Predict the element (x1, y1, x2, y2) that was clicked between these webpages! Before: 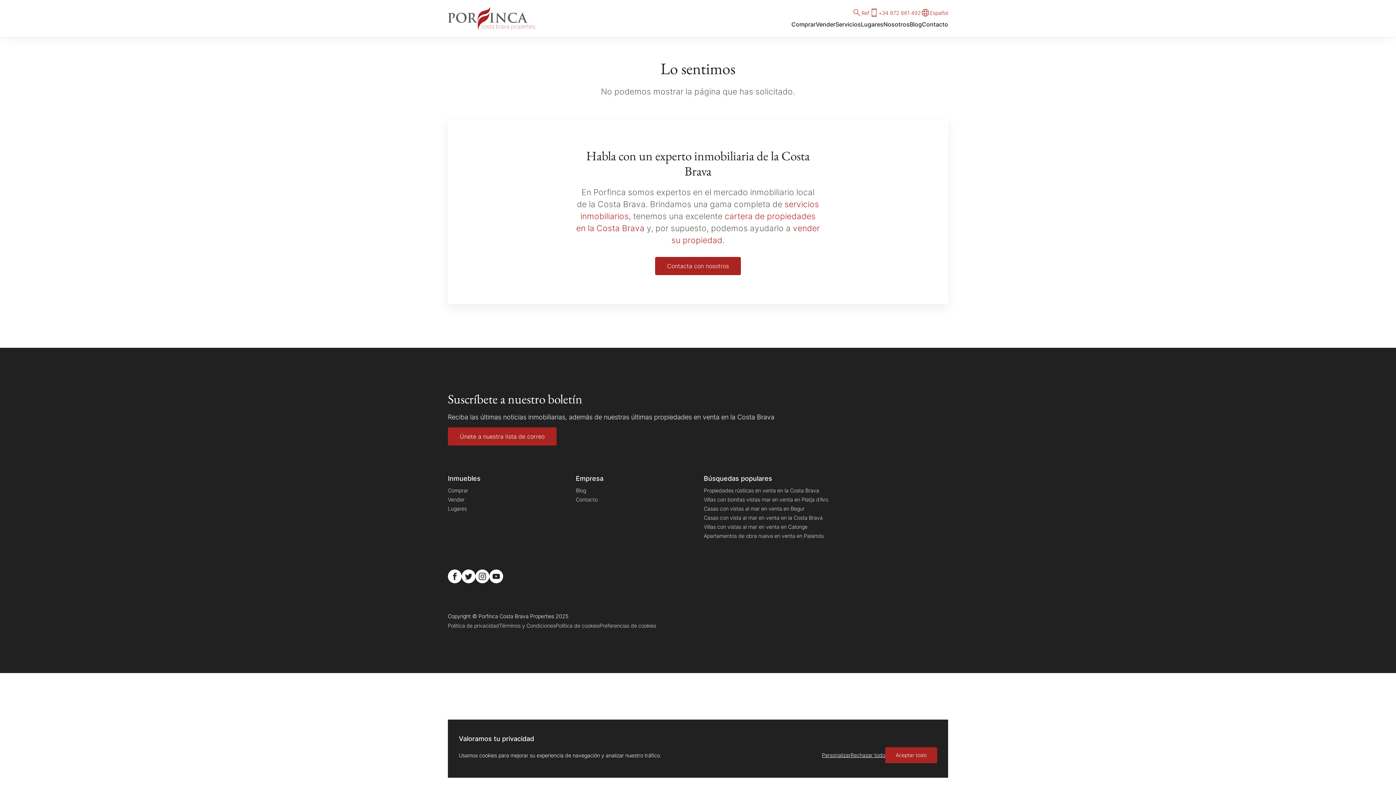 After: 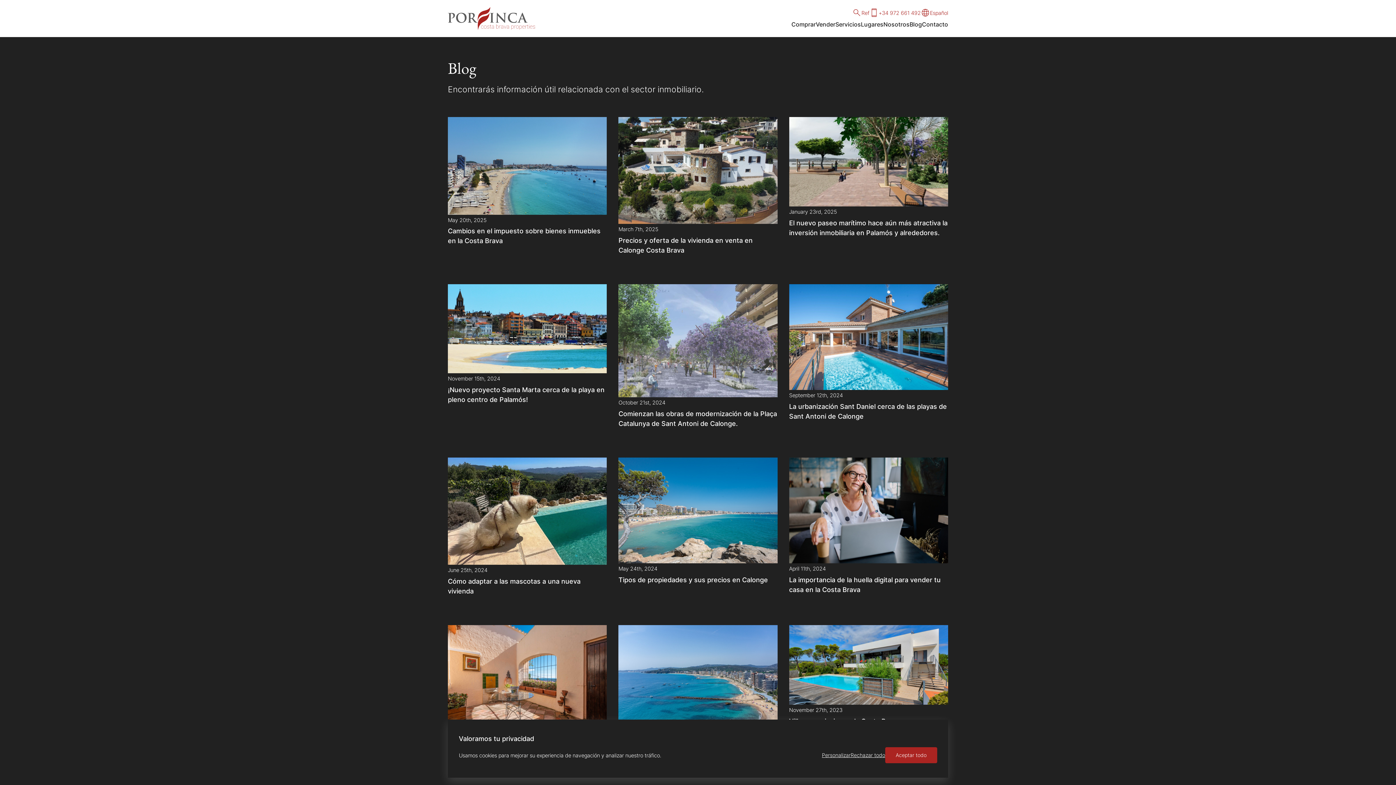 Action: label: Blog bbox: (576, 487, 586, 493)